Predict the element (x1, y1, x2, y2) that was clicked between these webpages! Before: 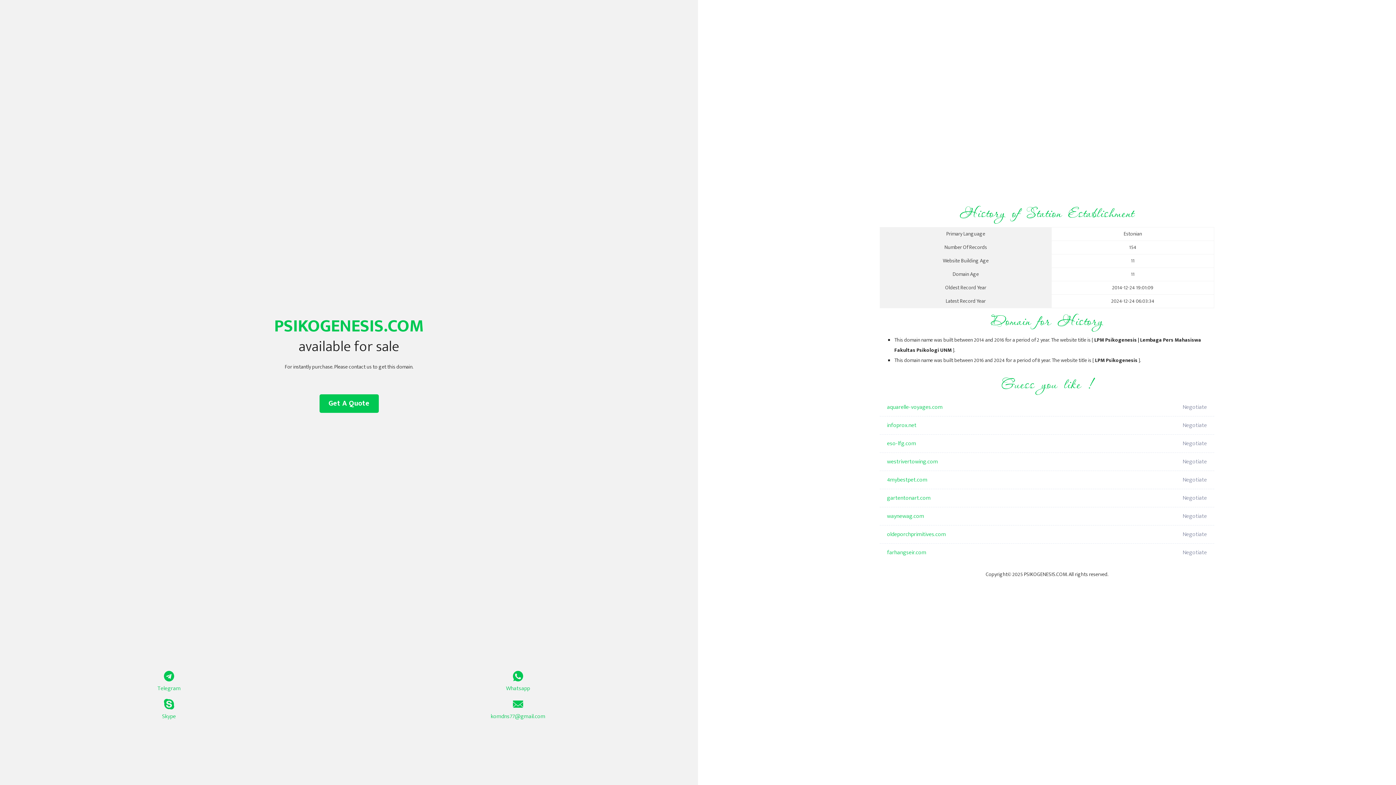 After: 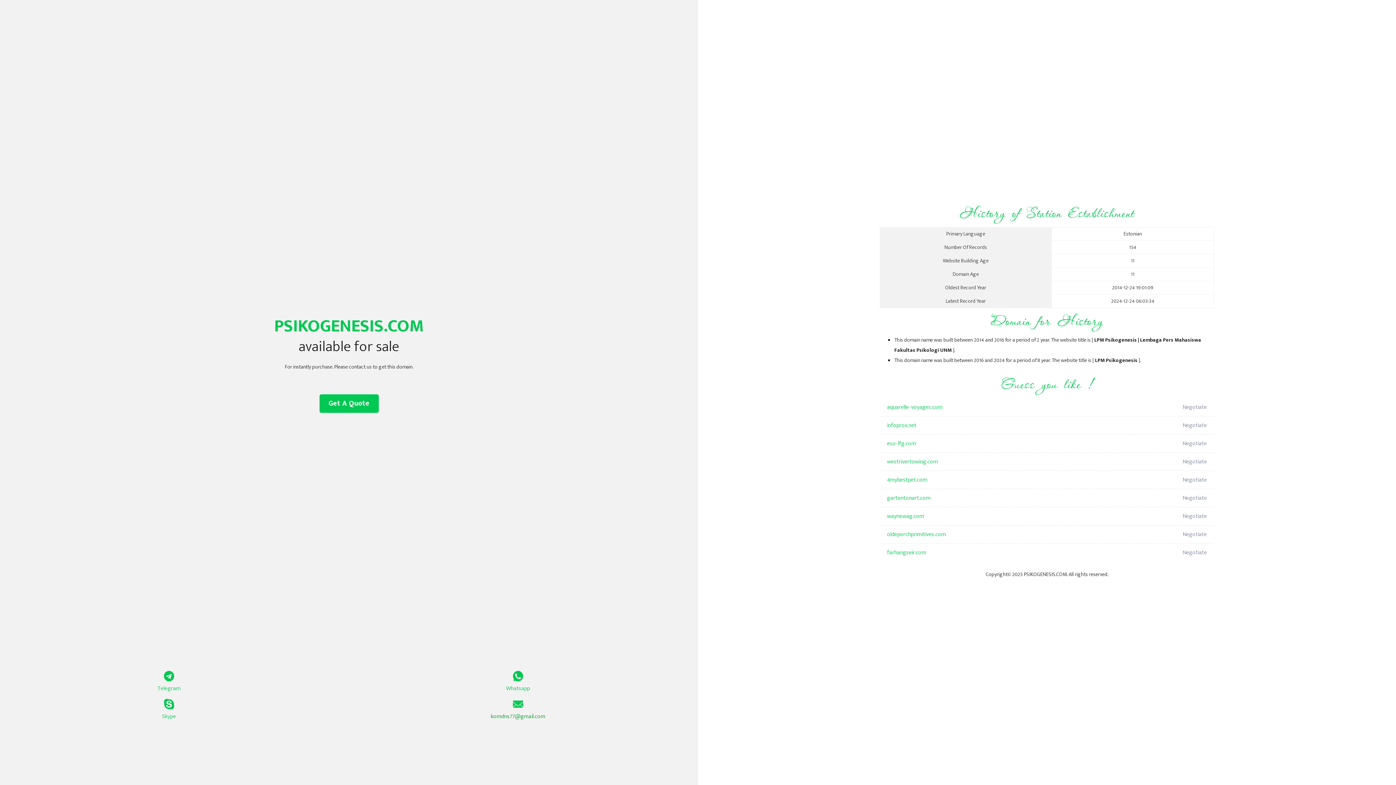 Action: label: komdns77@gmail.com bbox: (349, 699, 687, 721)